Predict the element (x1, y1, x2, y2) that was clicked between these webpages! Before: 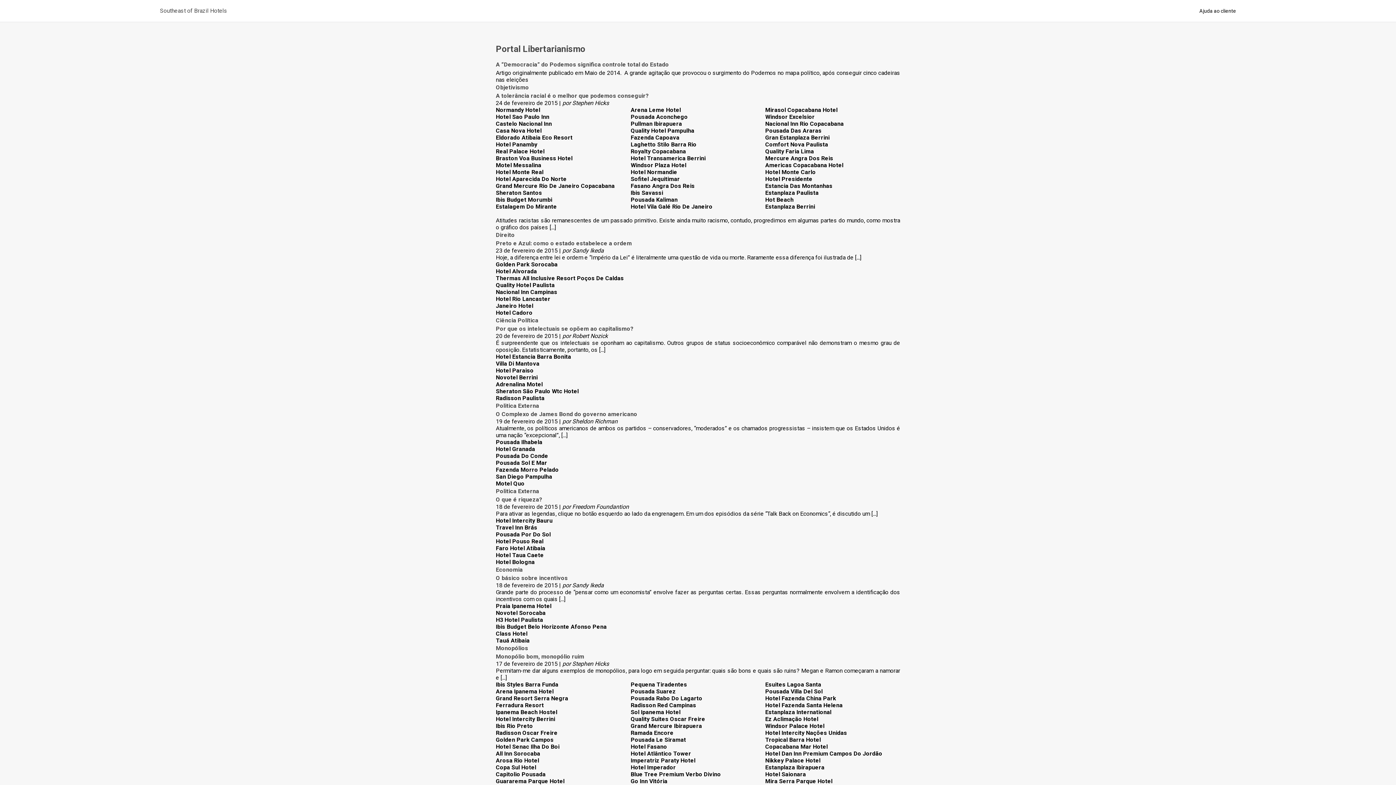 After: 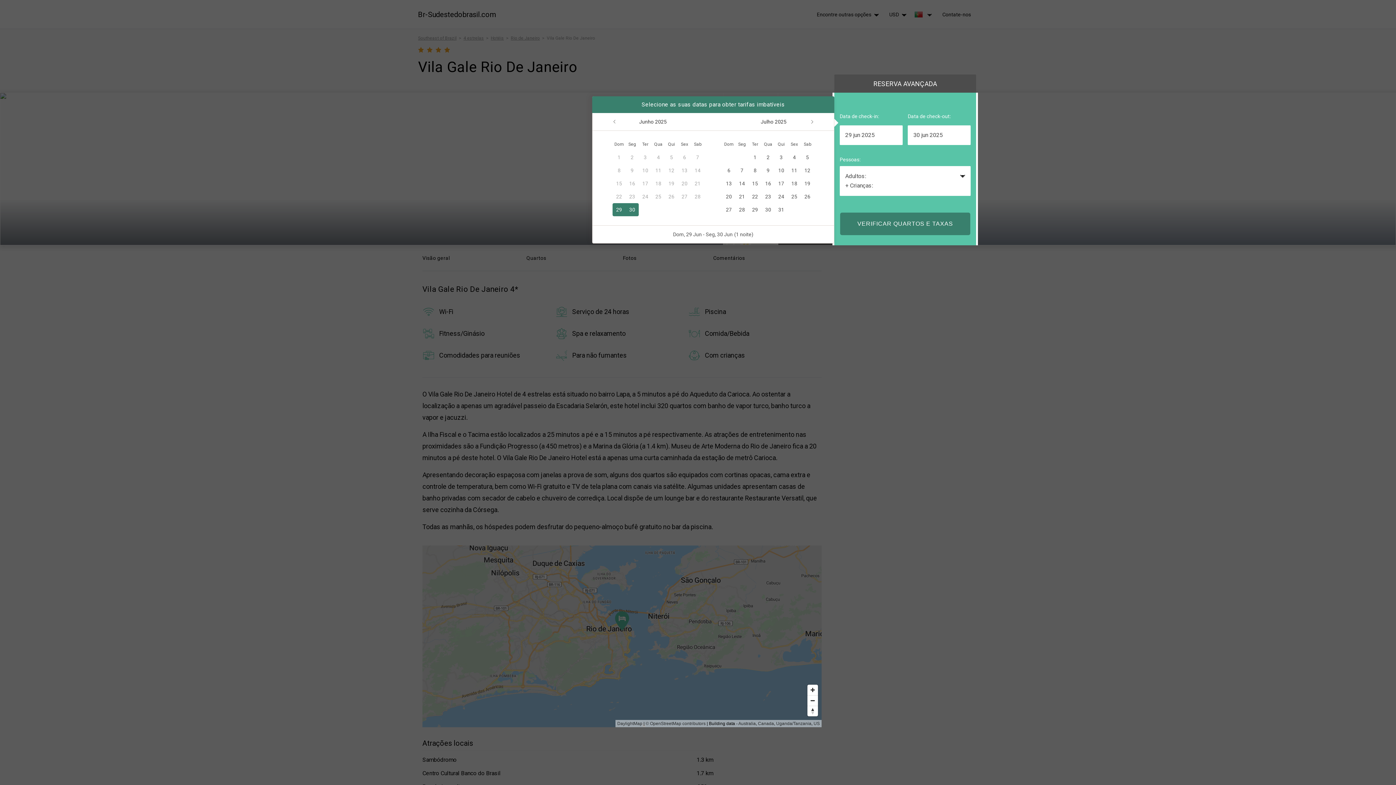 Action: bbox: (630, 203, 712, 210) label: Hotel Vila Galé Rio De Janeiro